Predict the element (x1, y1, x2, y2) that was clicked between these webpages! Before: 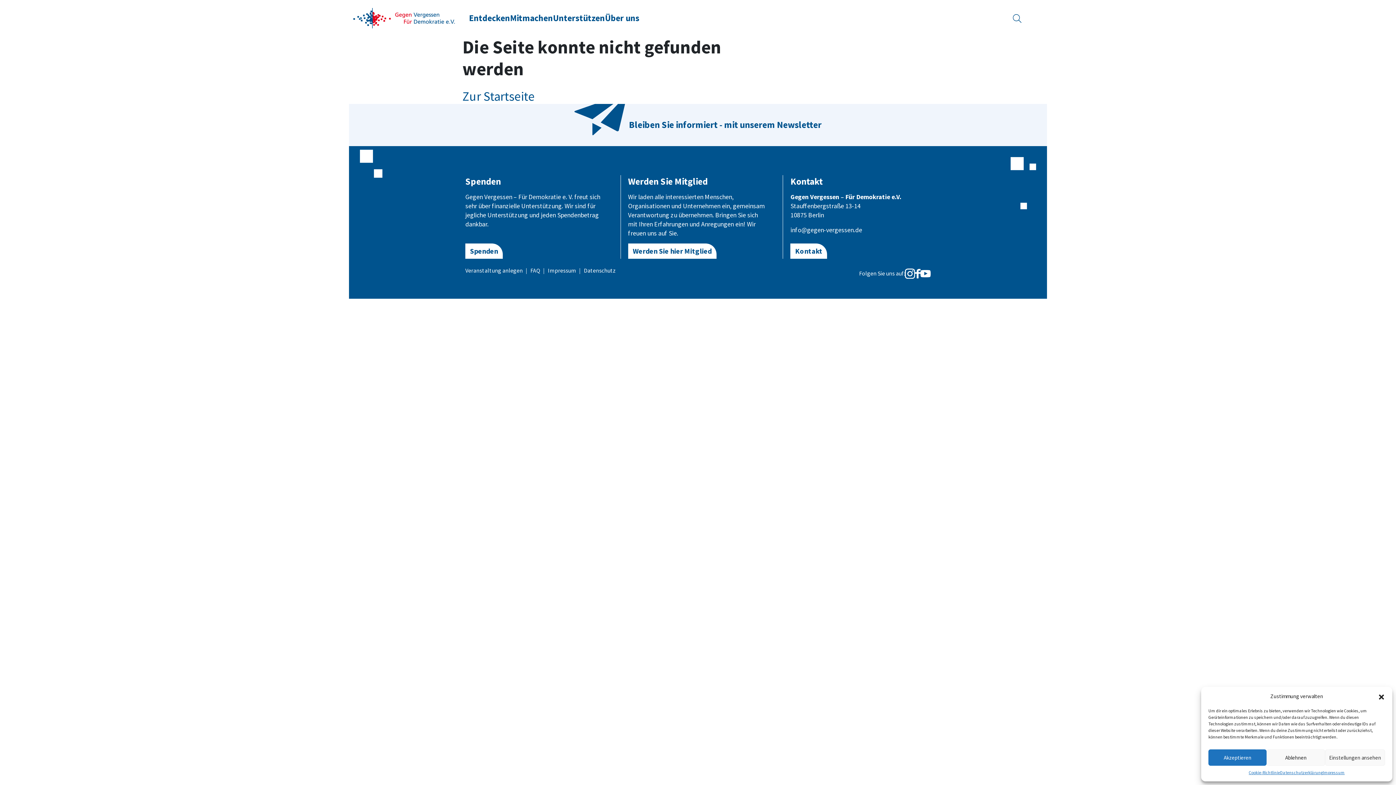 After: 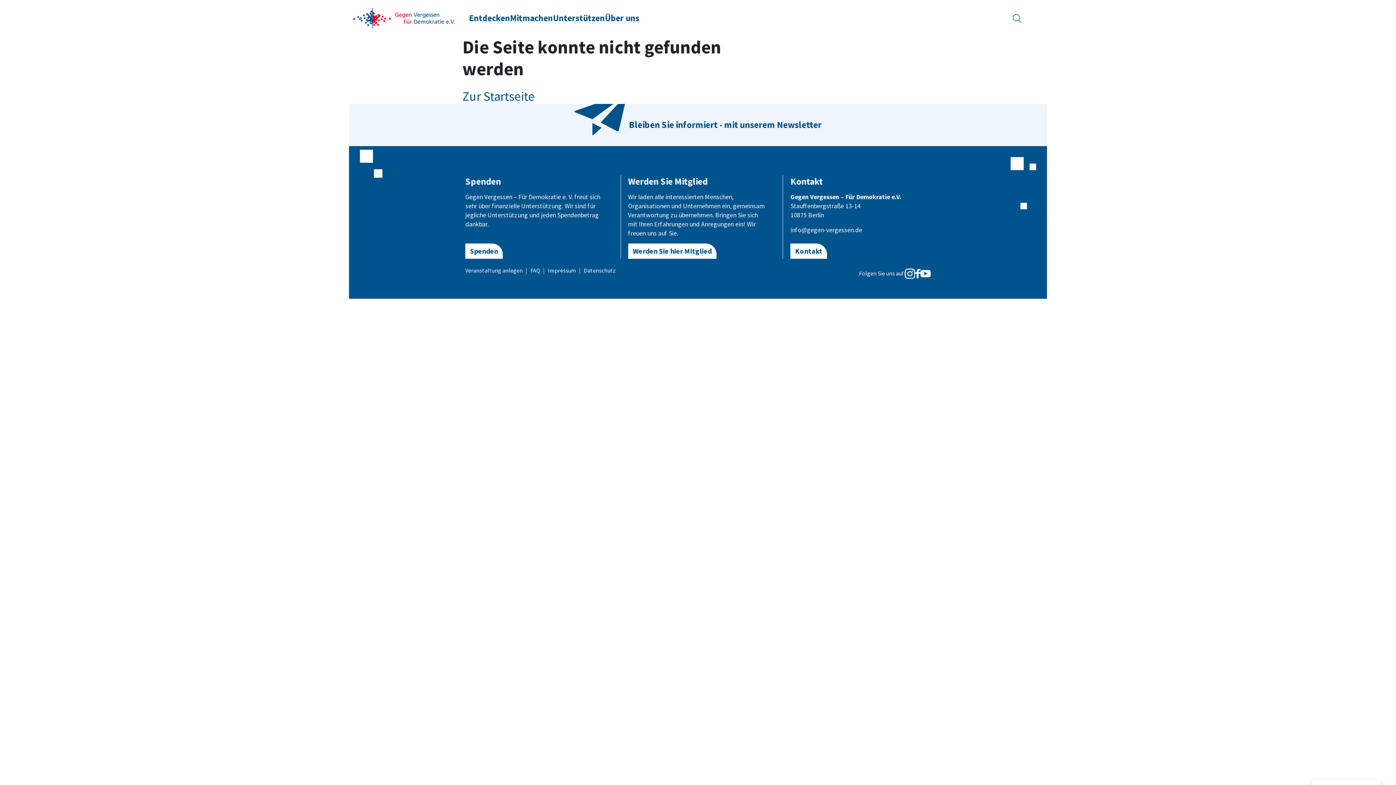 Action: label: Dialog schliessen bbox: (1378, 693, 1385, 700)